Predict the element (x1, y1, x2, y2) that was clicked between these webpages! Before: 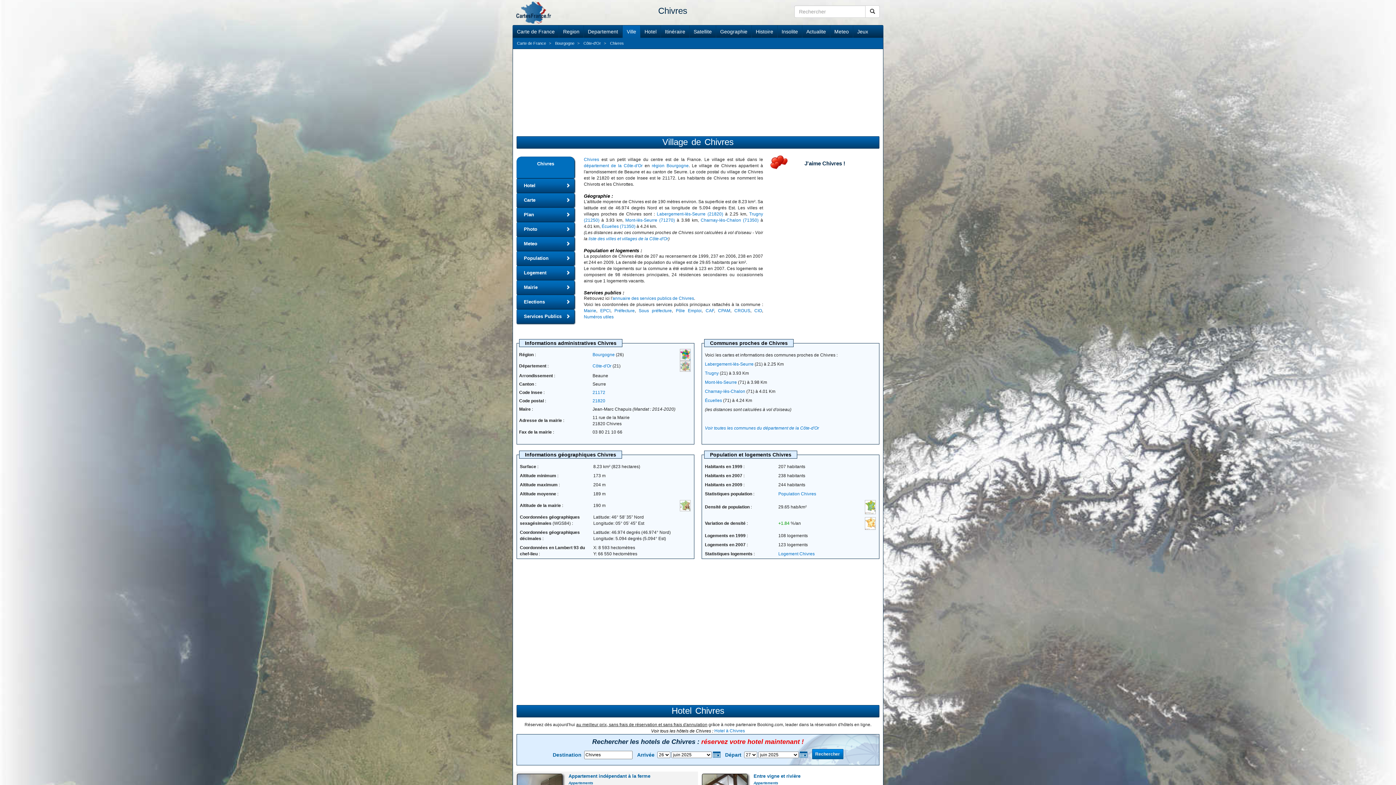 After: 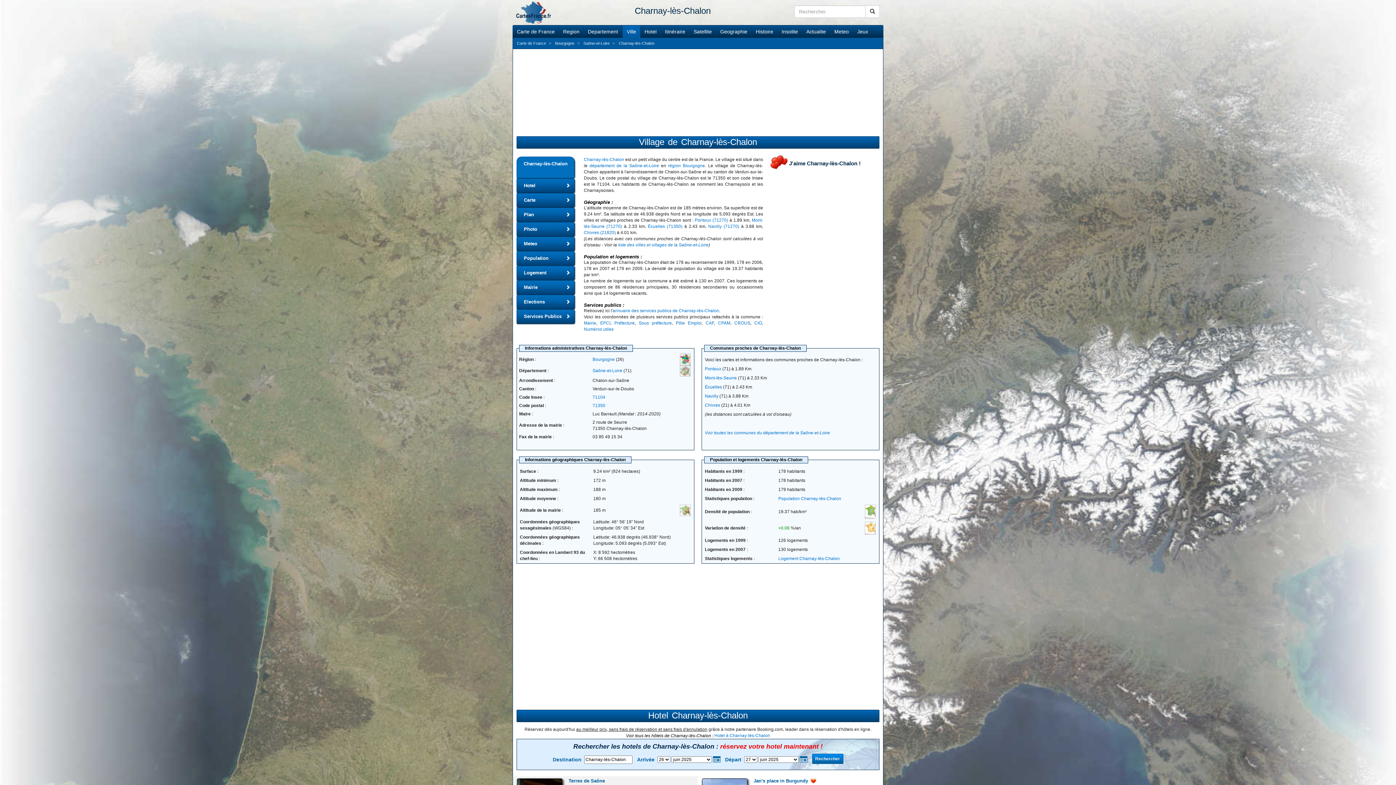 Action: label: Charnay-lès-Chalon (71350) bbox: (700, 217, 758, 222)